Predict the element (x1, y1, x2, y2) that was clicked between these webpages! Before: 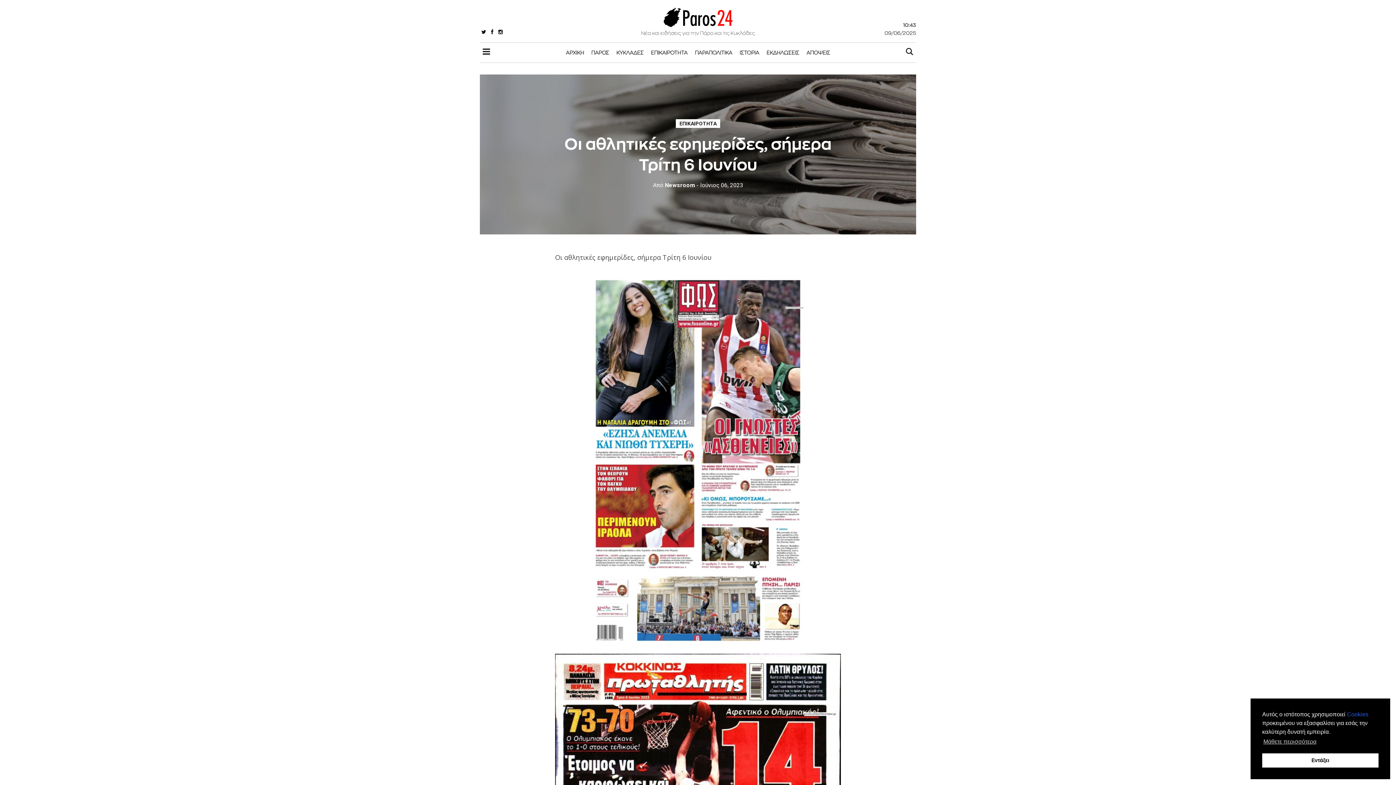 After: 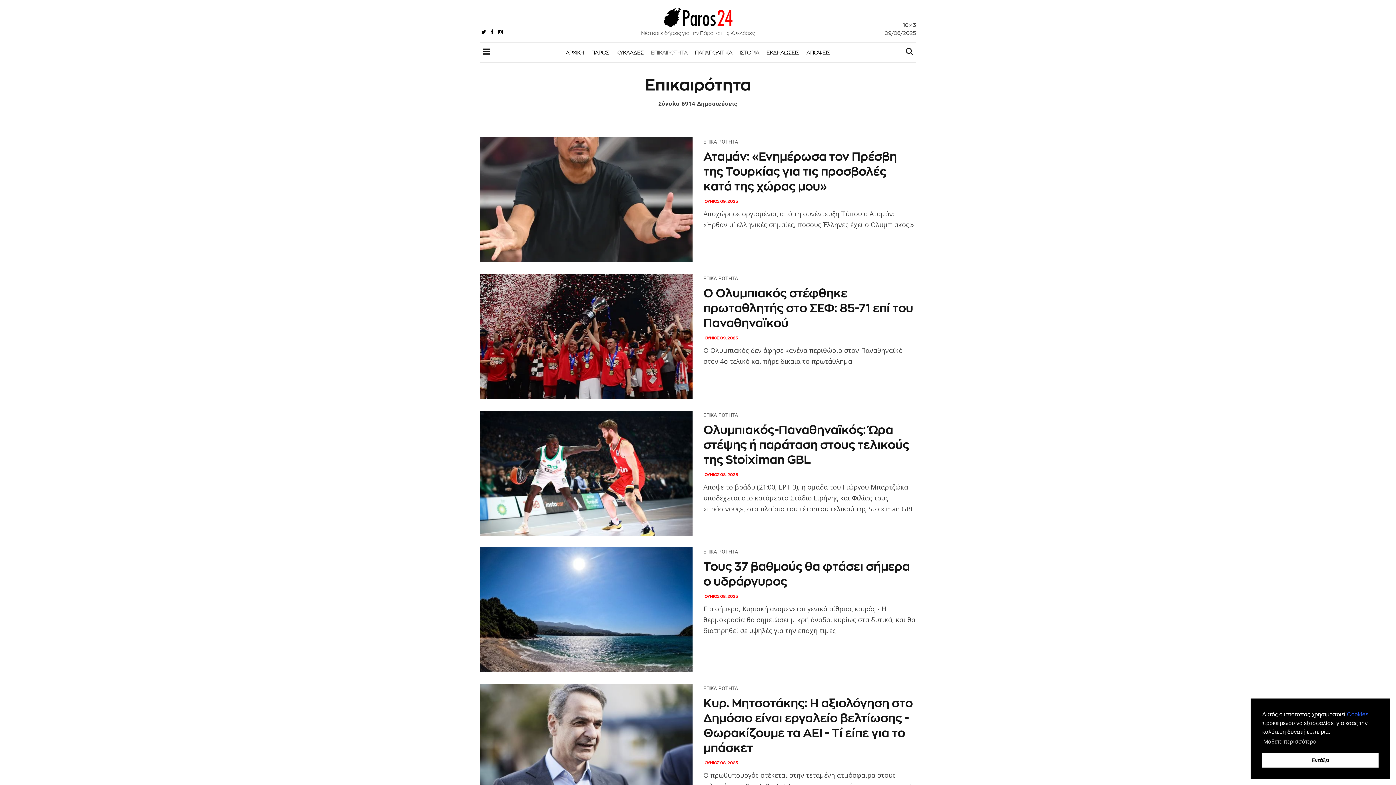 Action: bbox: (676, 119, 720, 127) label: ΕΠΙΚΑΙΡΟΤΗΤΑ